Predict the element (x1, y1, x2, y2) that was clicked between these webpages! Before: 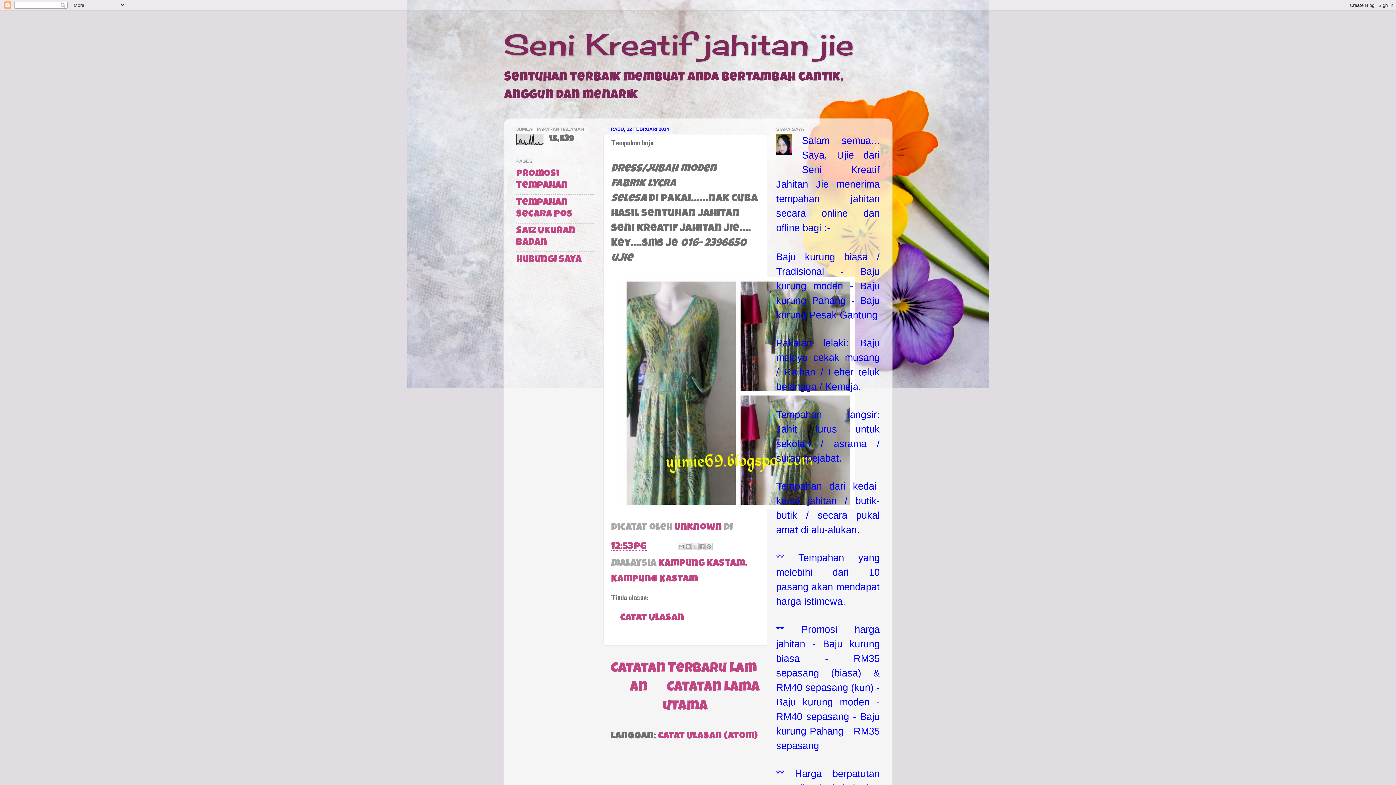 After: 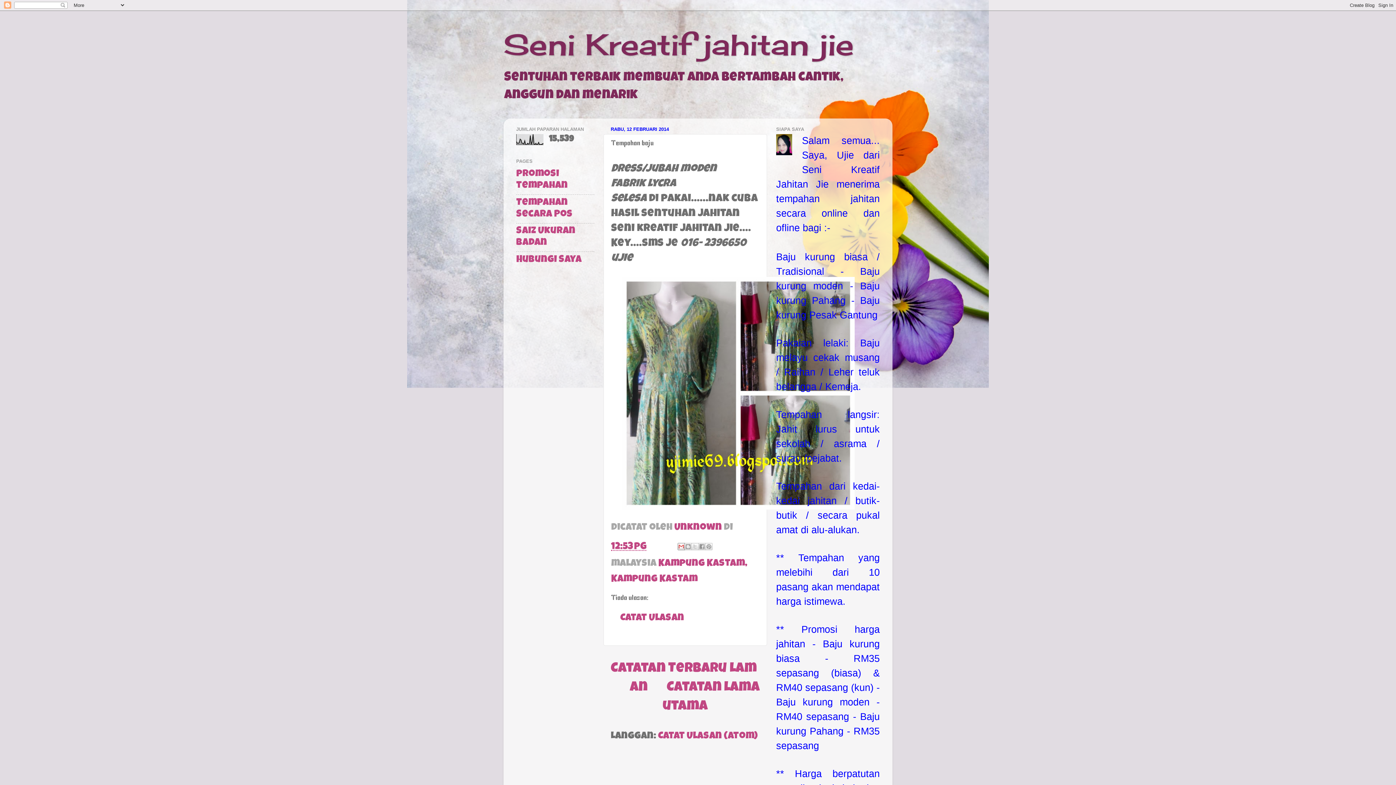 Action: label: E-melkan Ini bbox: (677, 543, 685, 550)